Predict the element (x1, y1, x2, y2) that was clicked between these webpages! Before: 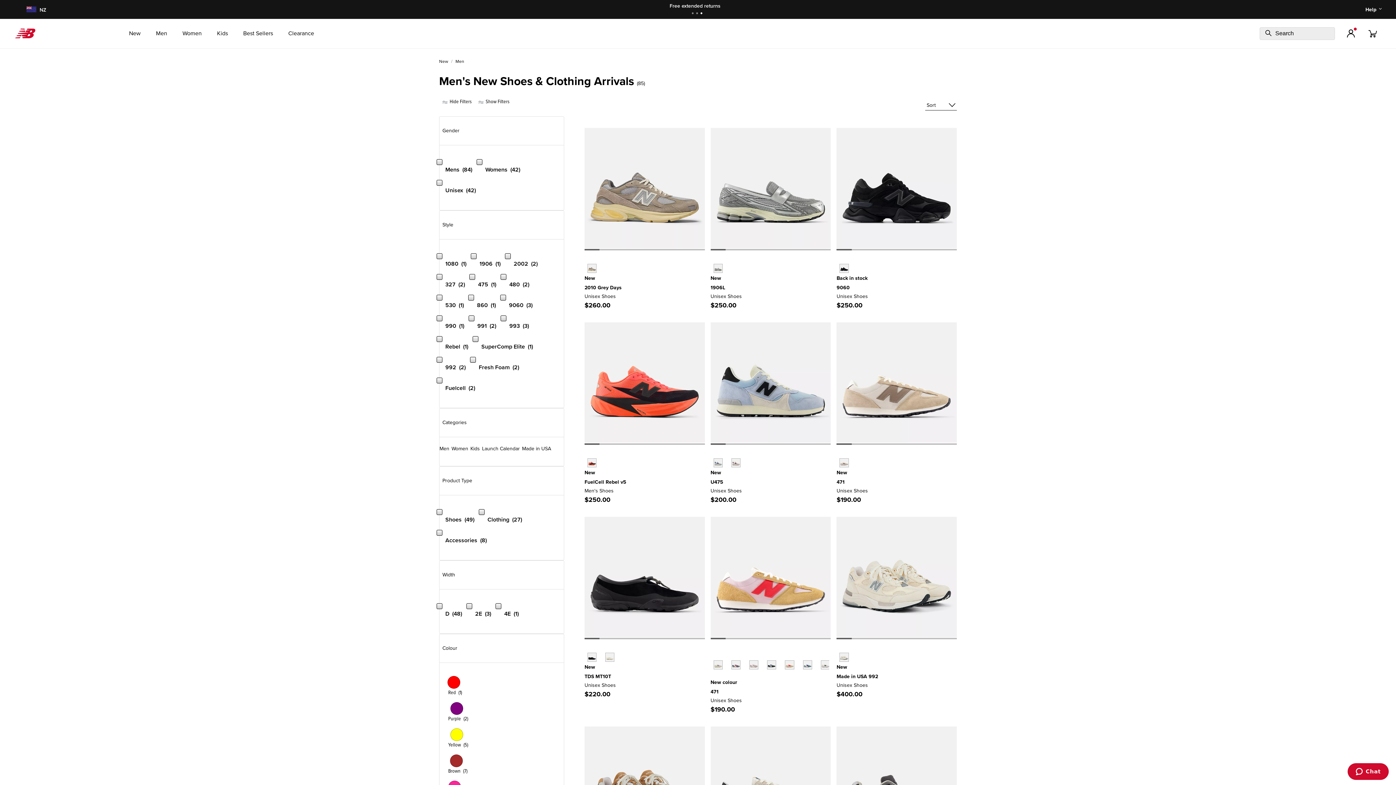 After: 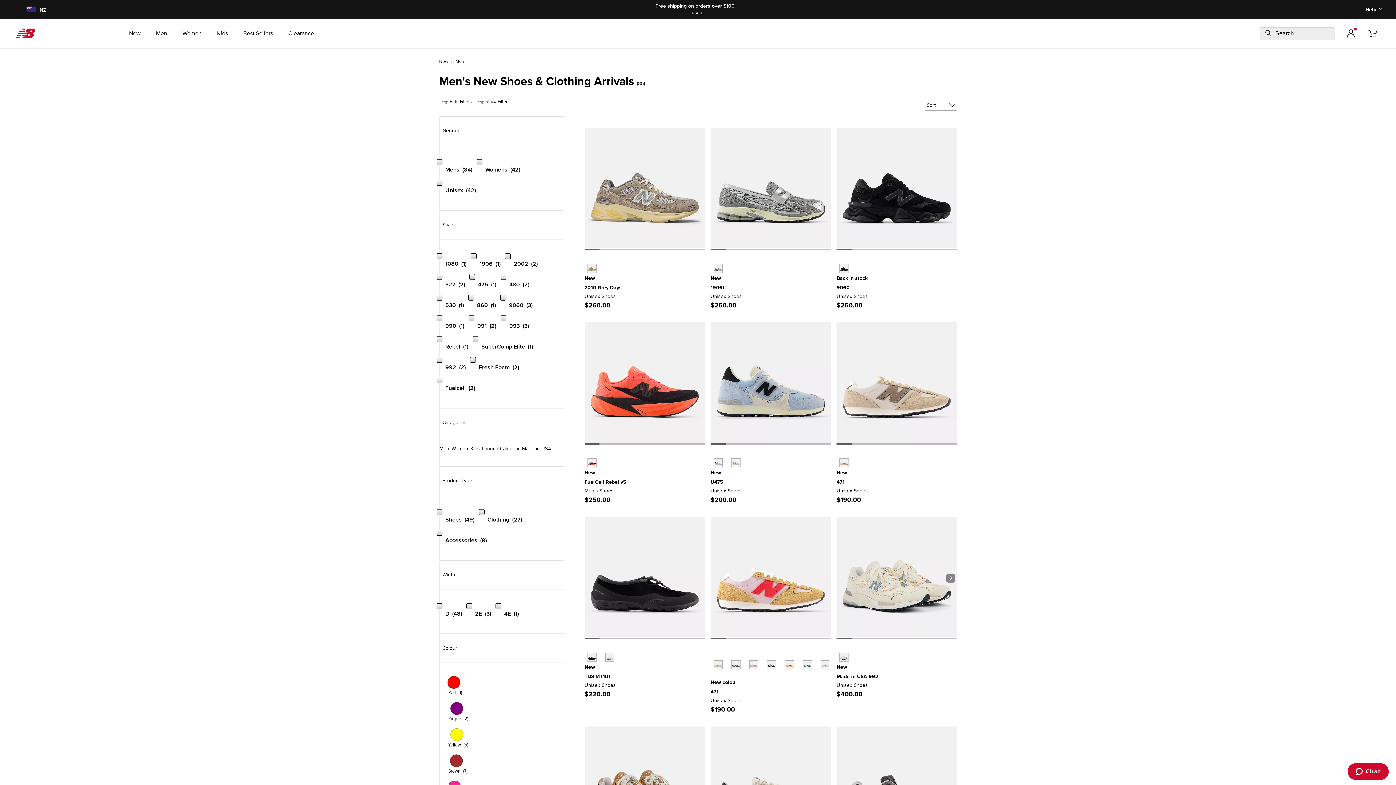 Action: label: Go to slide 1 bbox: (836, 638, 851, 639)